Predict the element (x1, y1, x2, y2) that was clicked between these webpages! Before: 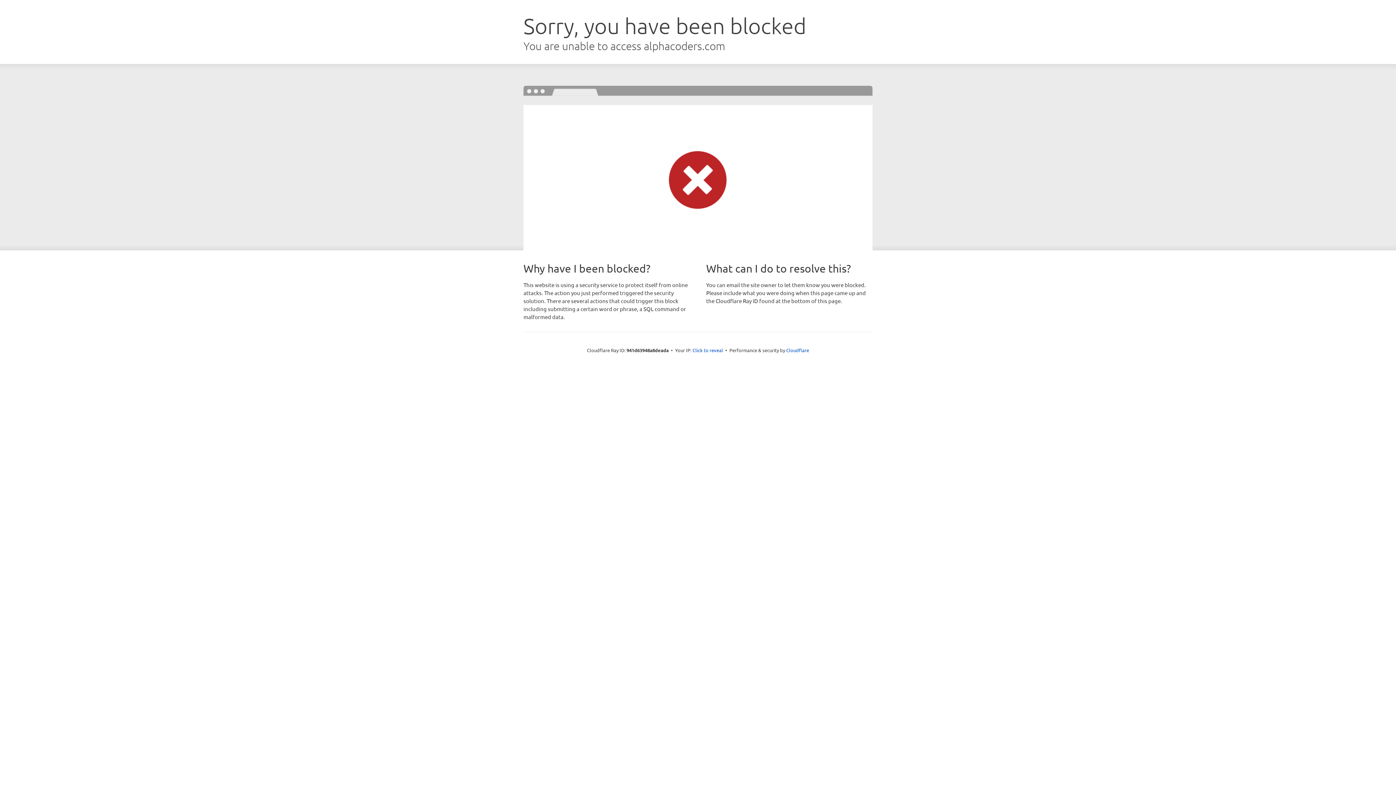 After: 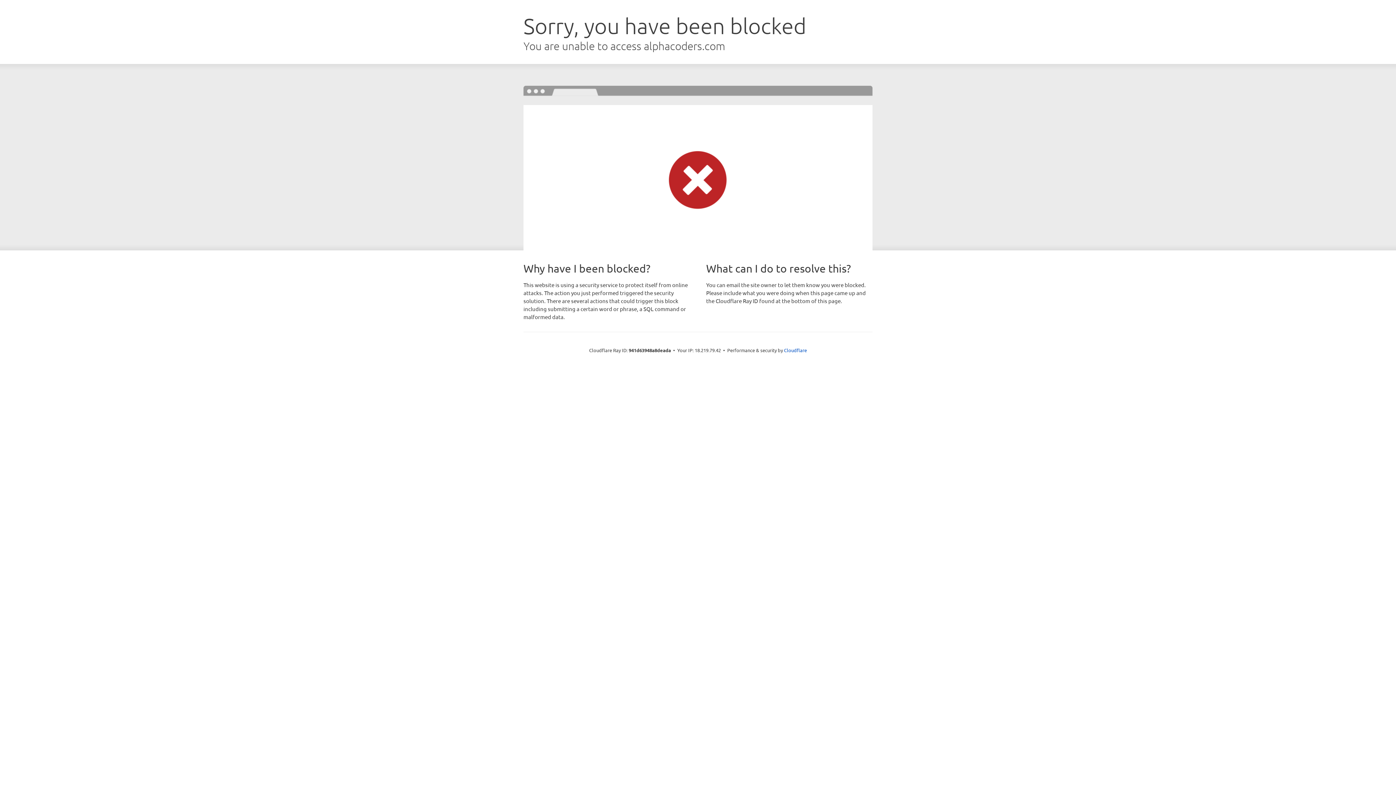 Action: label: Click to reveal bbox: (692, 346, 723, 353)